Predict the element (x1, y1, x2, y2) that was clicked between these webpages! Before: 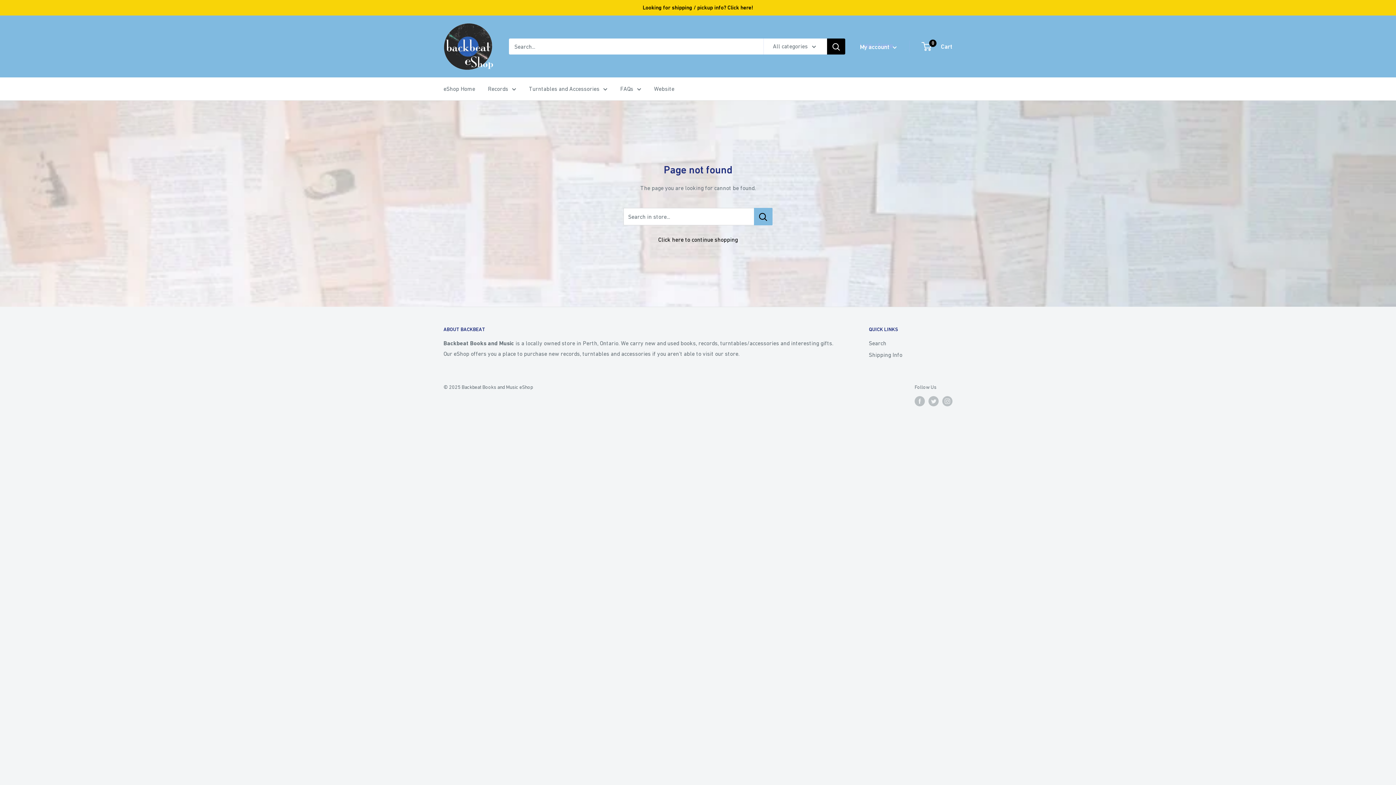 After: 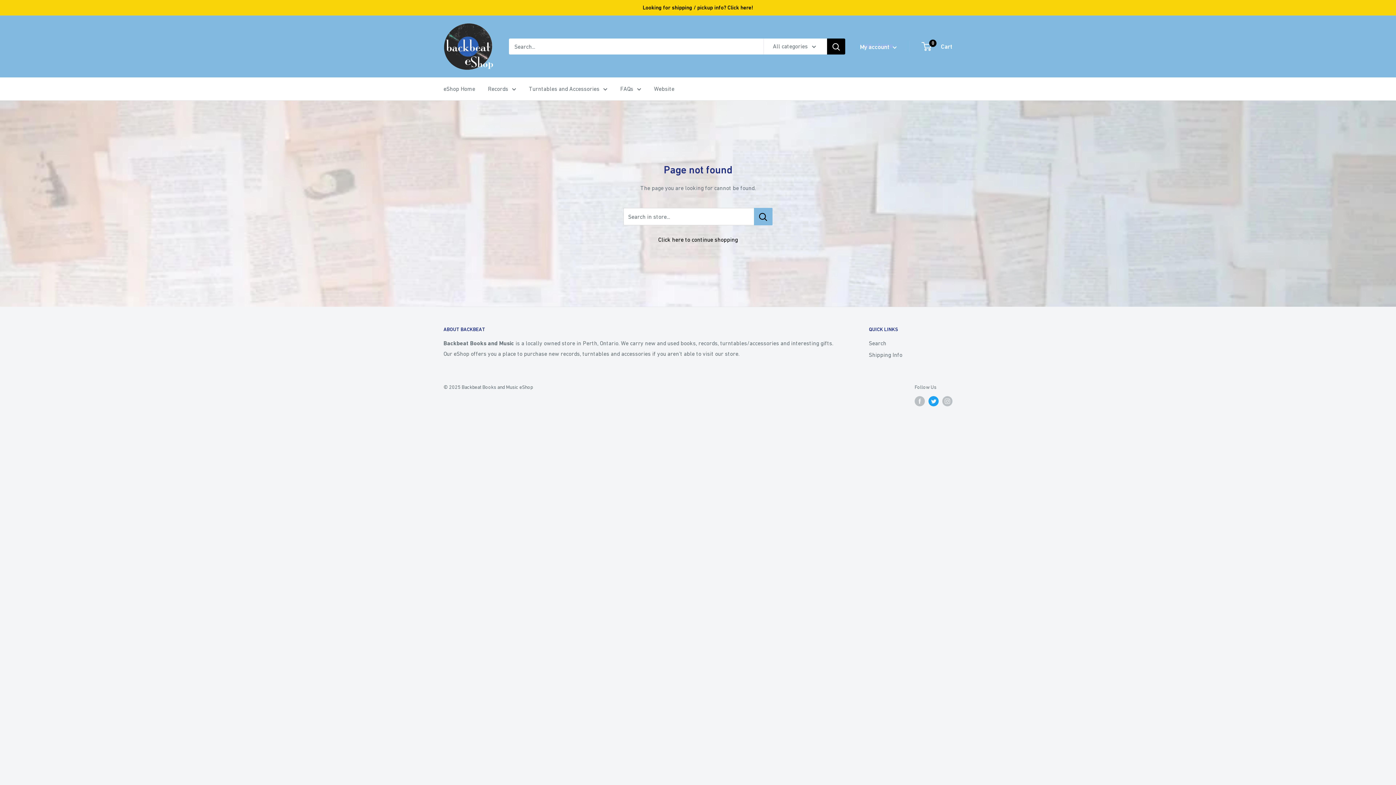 Action: bbox: (928, 396, 938, 406) label: Follow us on Twitter